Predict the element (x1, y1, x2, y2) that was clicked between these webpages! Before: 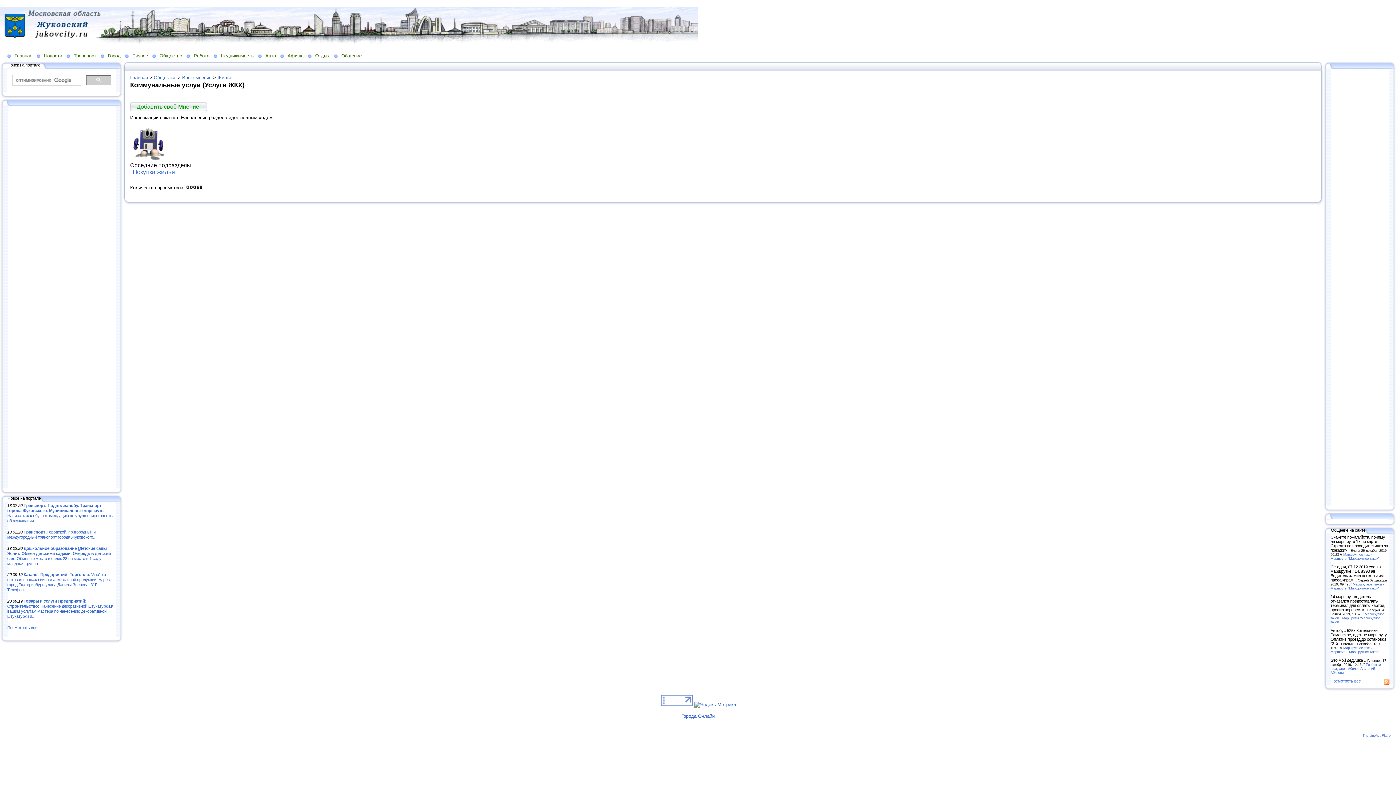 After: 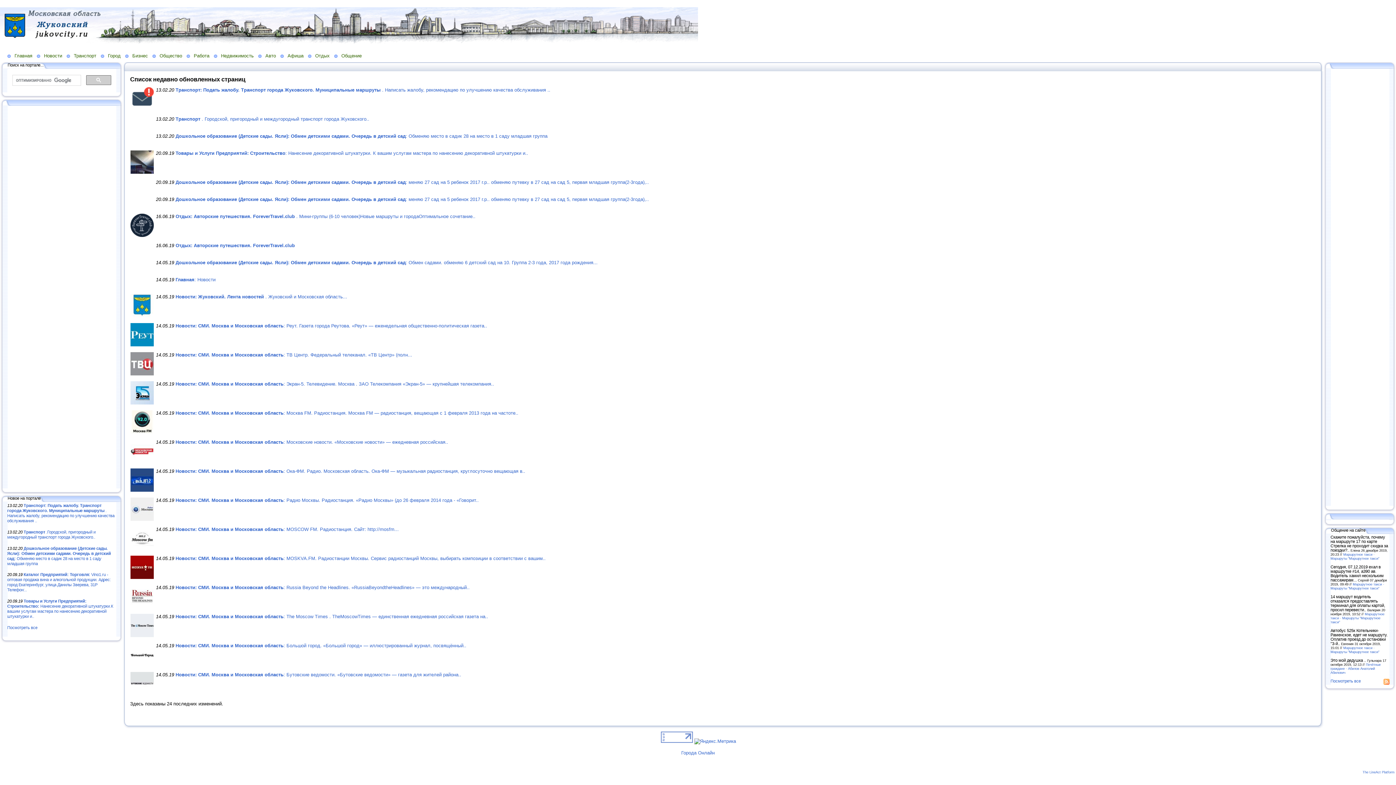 Action: label: Посмотреть все bbox: (7, 625, 37, 630)